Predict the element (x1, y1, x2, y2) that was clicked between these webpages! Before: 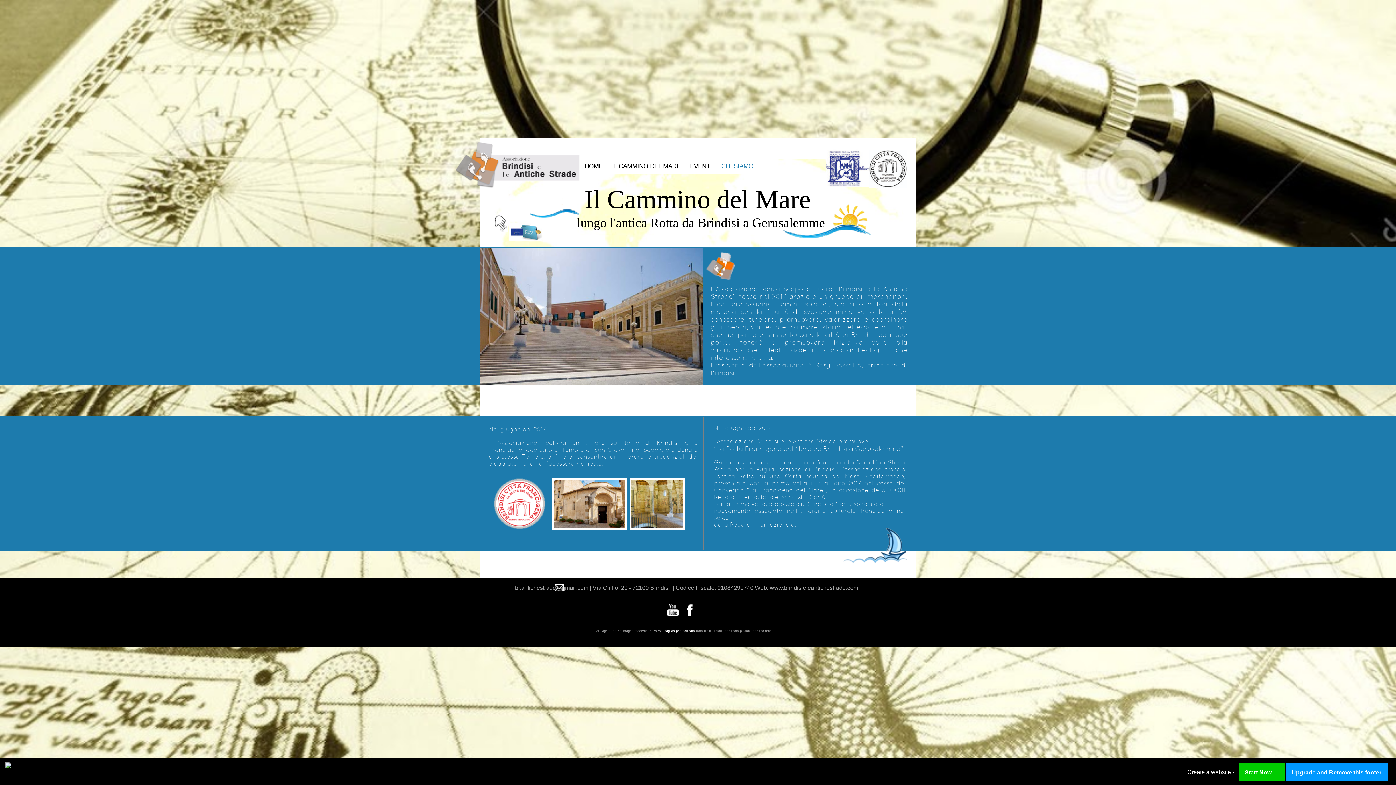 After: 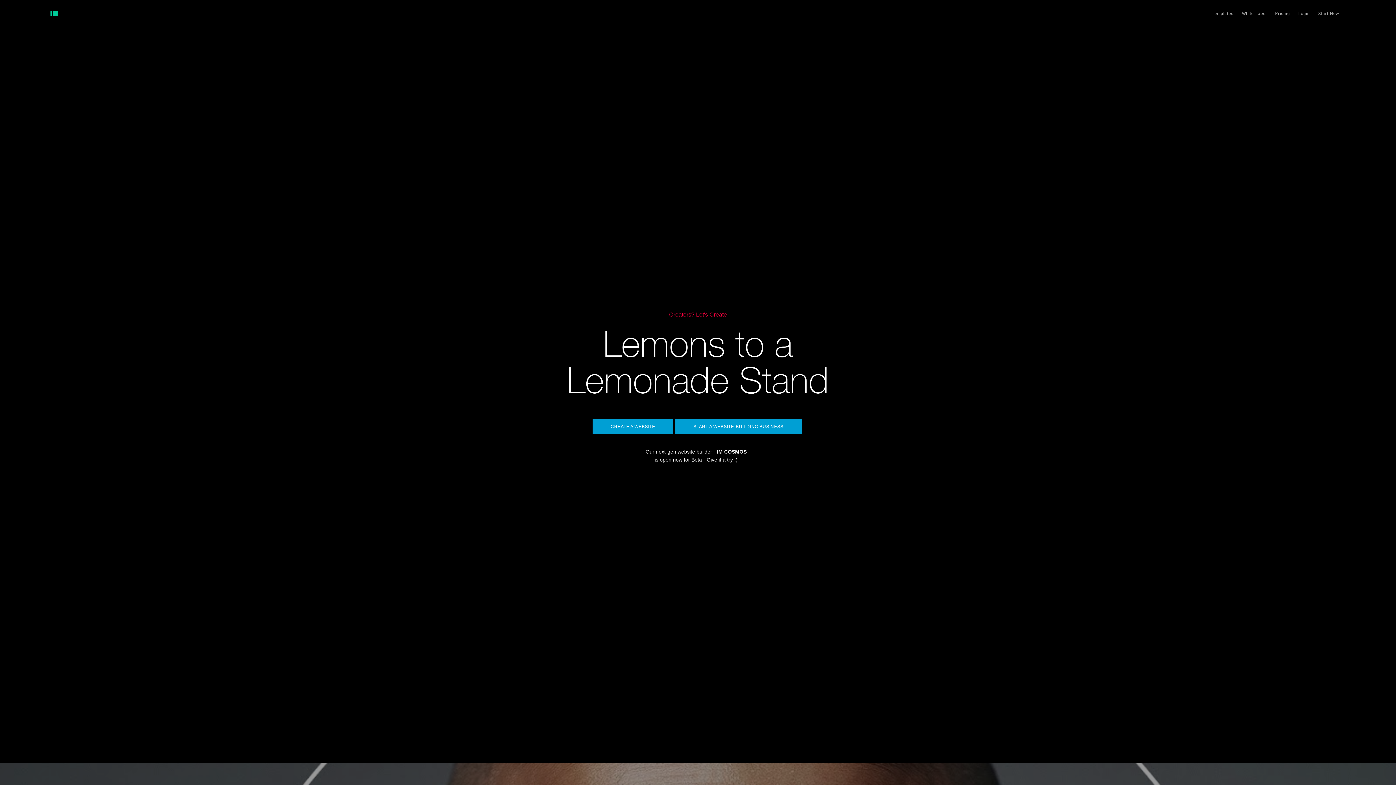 Action: label: Start Now bbox: (1239, 765, 1272, 776)